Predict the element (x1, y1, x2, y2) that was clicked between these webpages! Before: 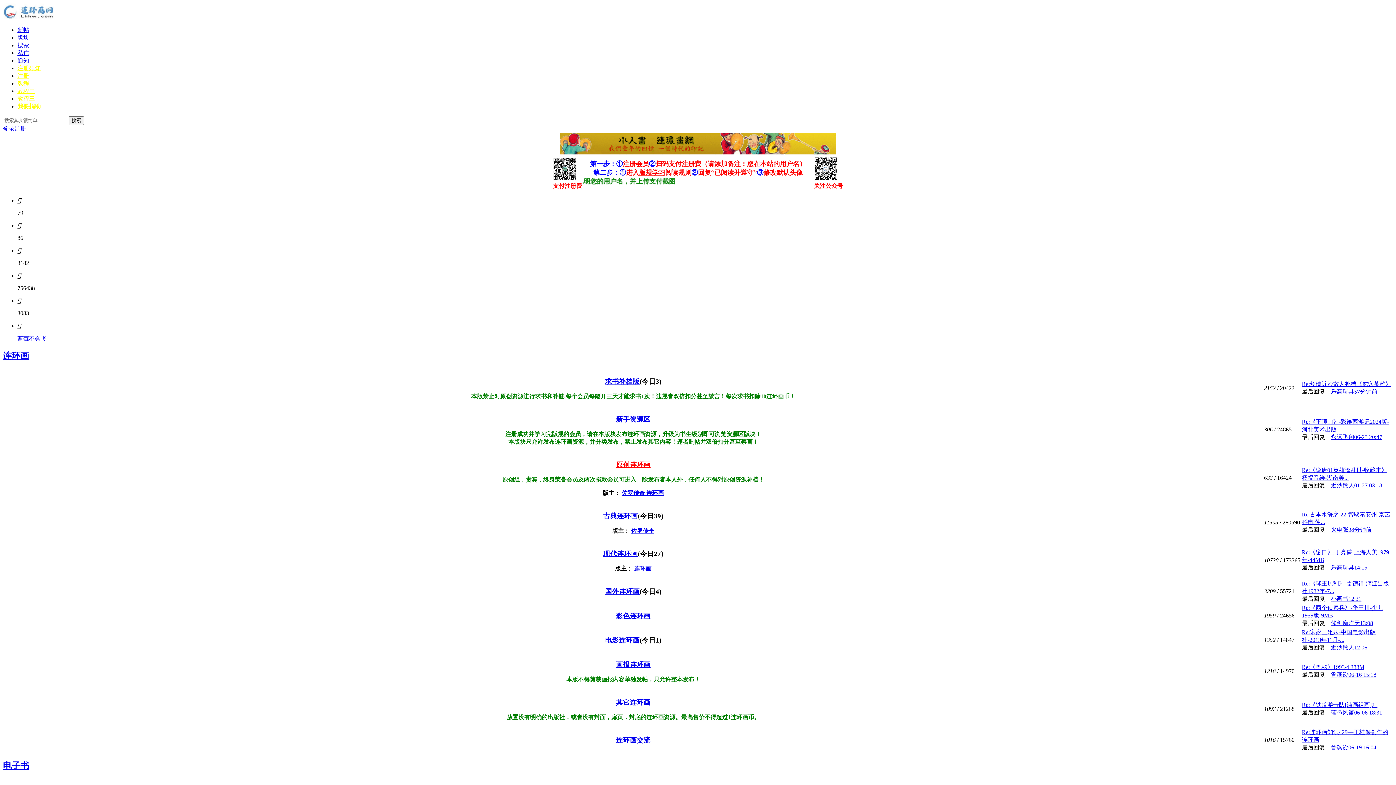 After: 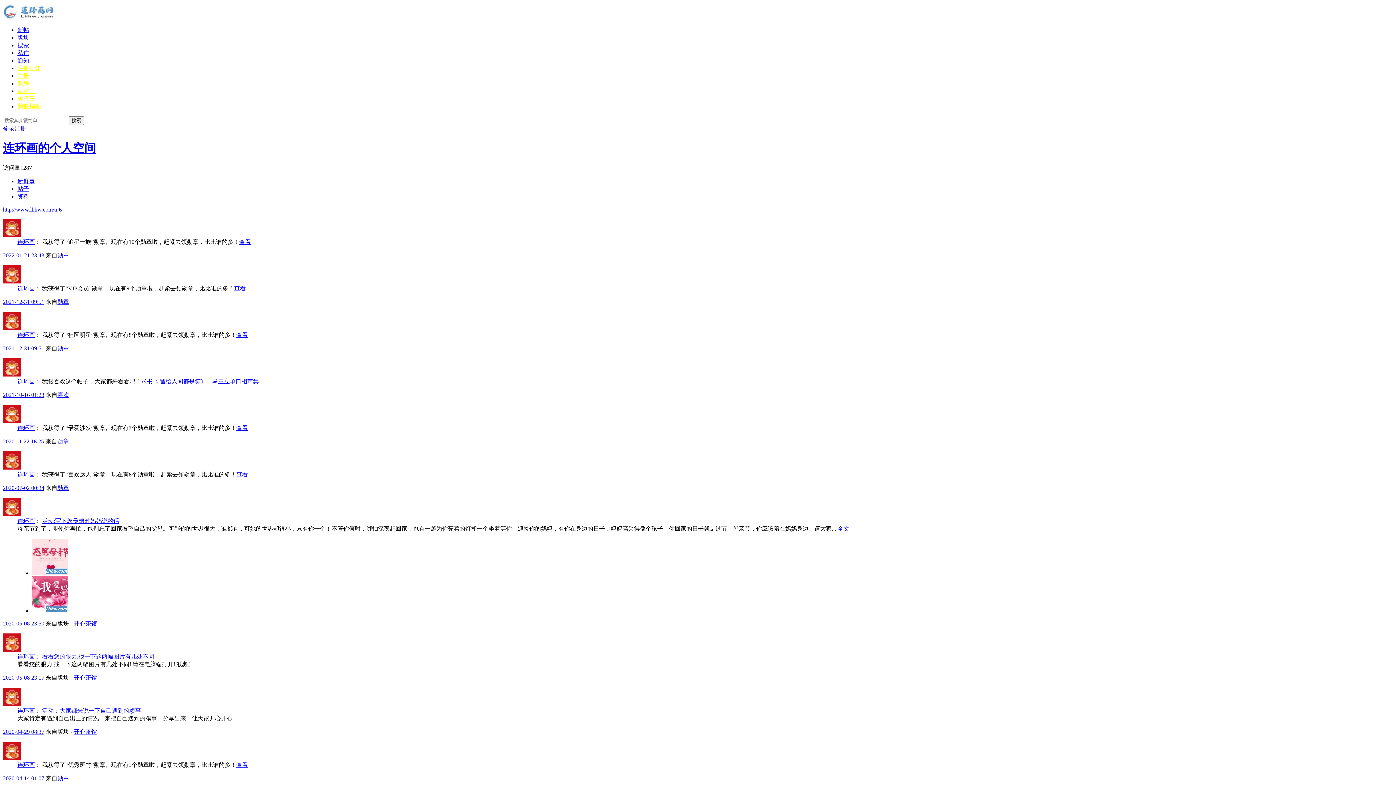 Action: label: 连环画 bbox: (646, 490, 664, 496)